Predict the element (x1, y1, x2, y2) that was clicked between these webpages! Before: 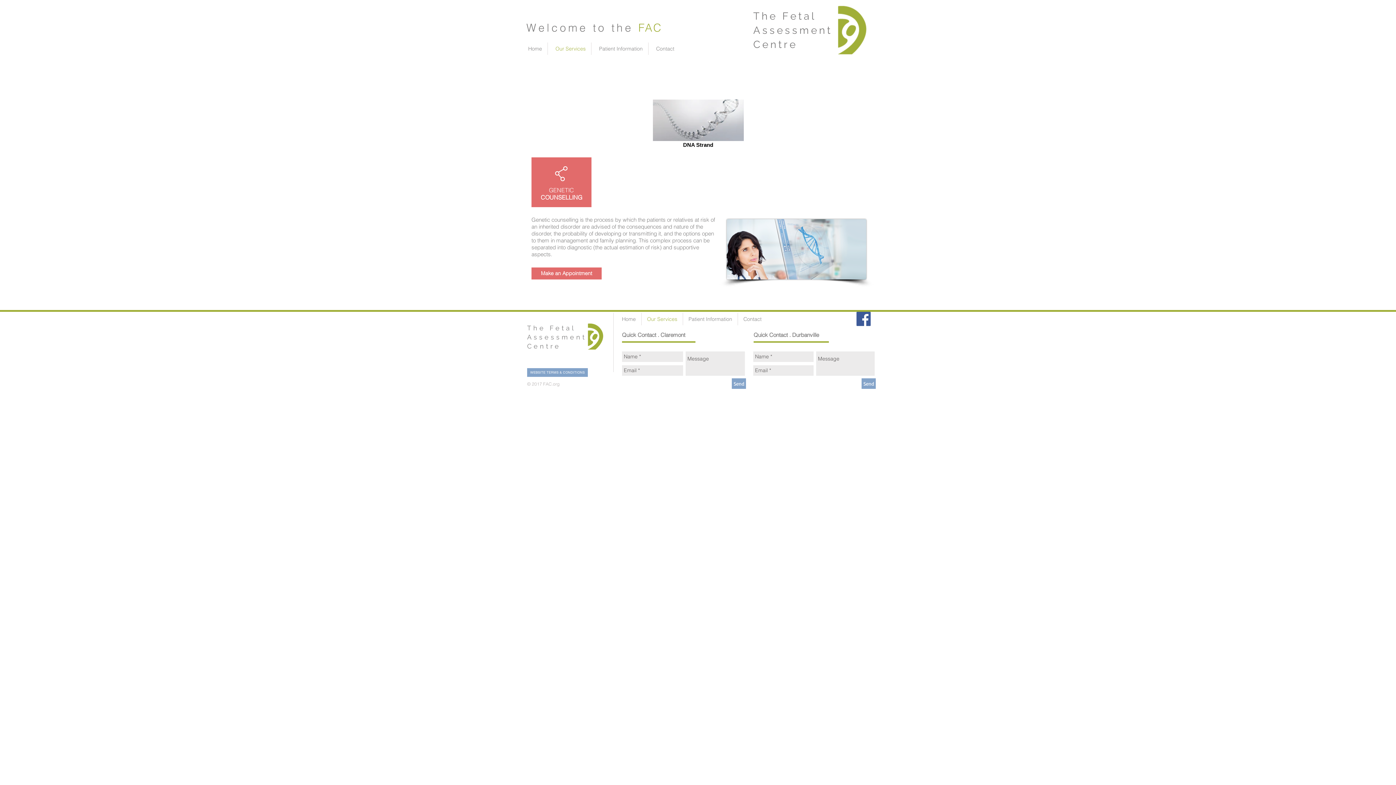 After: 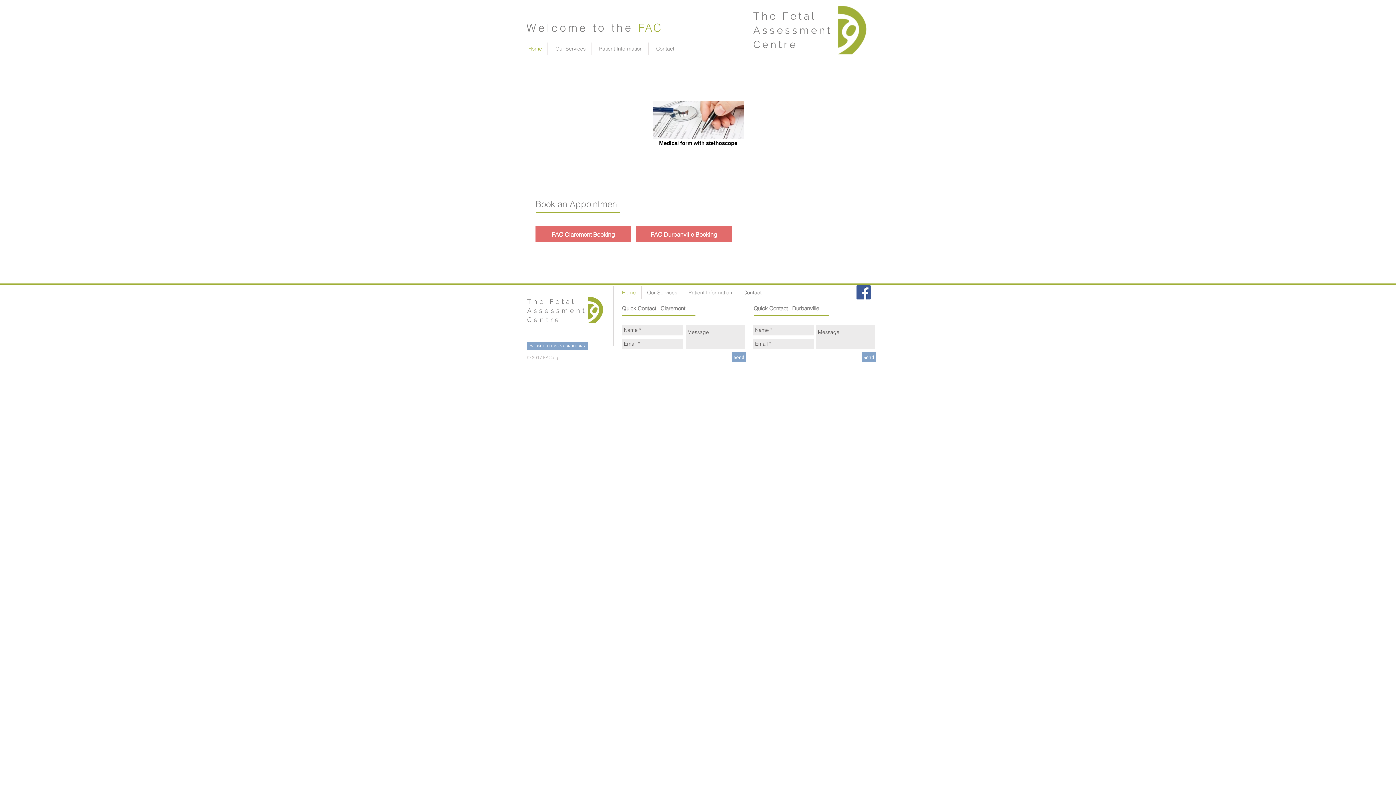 Action: label: Make an Appointment bbox: (531, 267, 601, 279)